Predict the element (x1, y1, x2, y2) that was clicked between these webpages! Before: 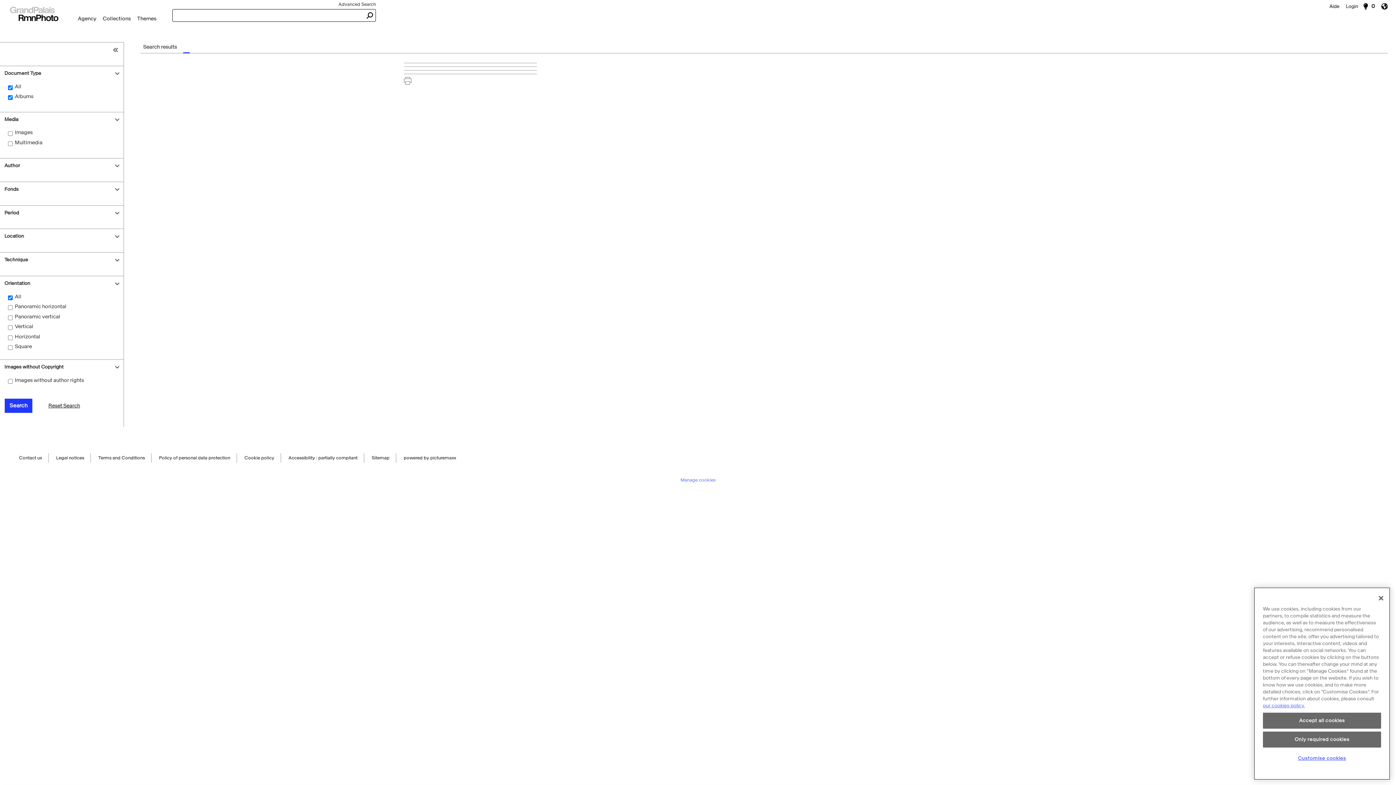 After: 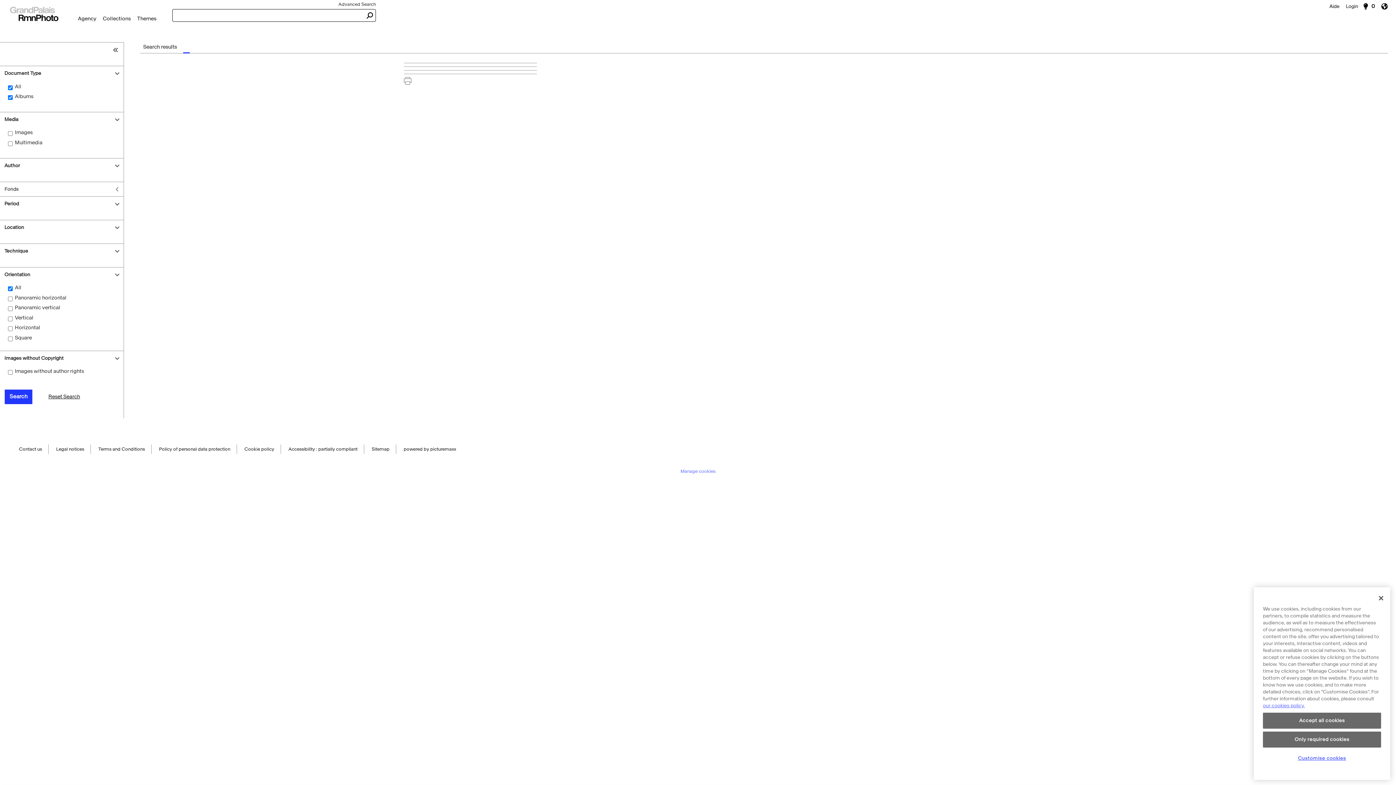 Action: label: Fonds bbox: (0, 182, 123, 196)